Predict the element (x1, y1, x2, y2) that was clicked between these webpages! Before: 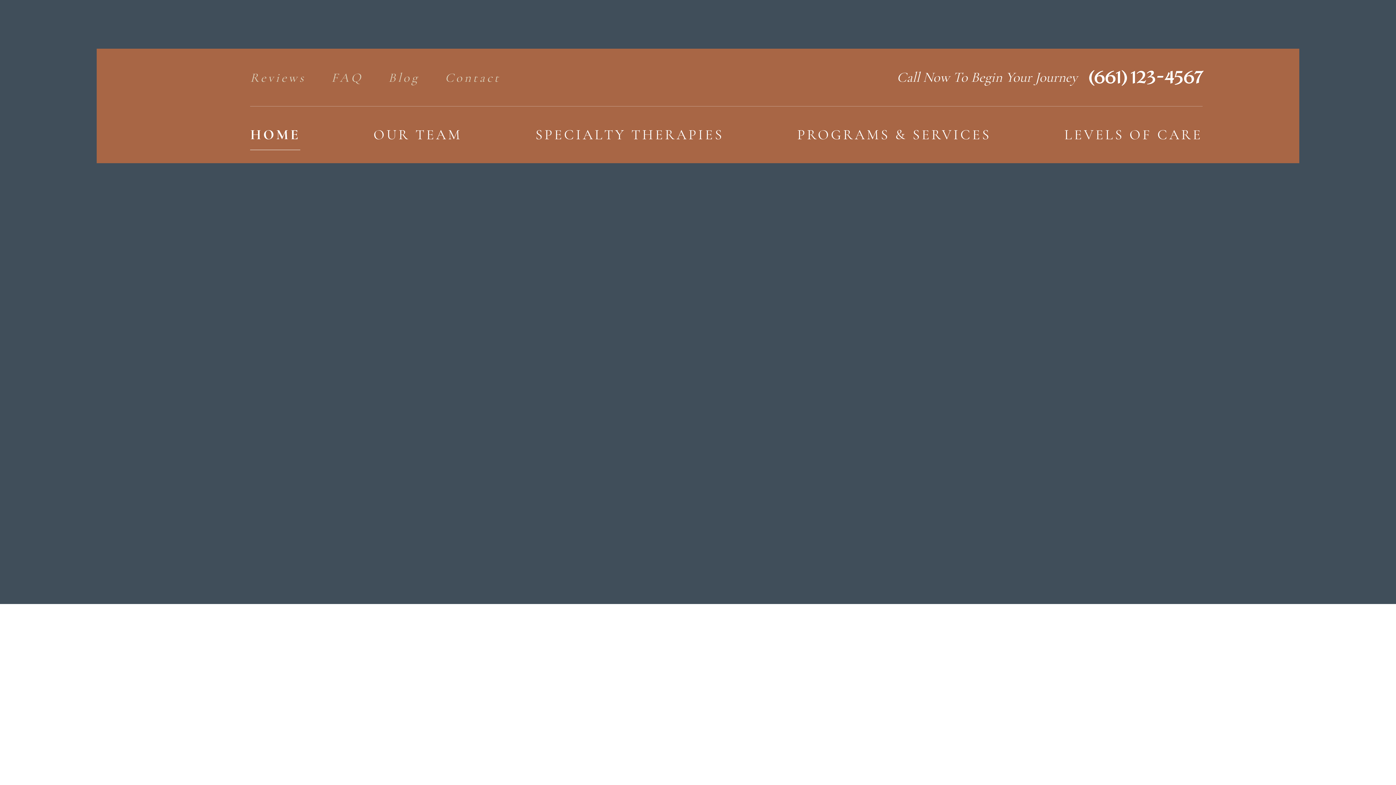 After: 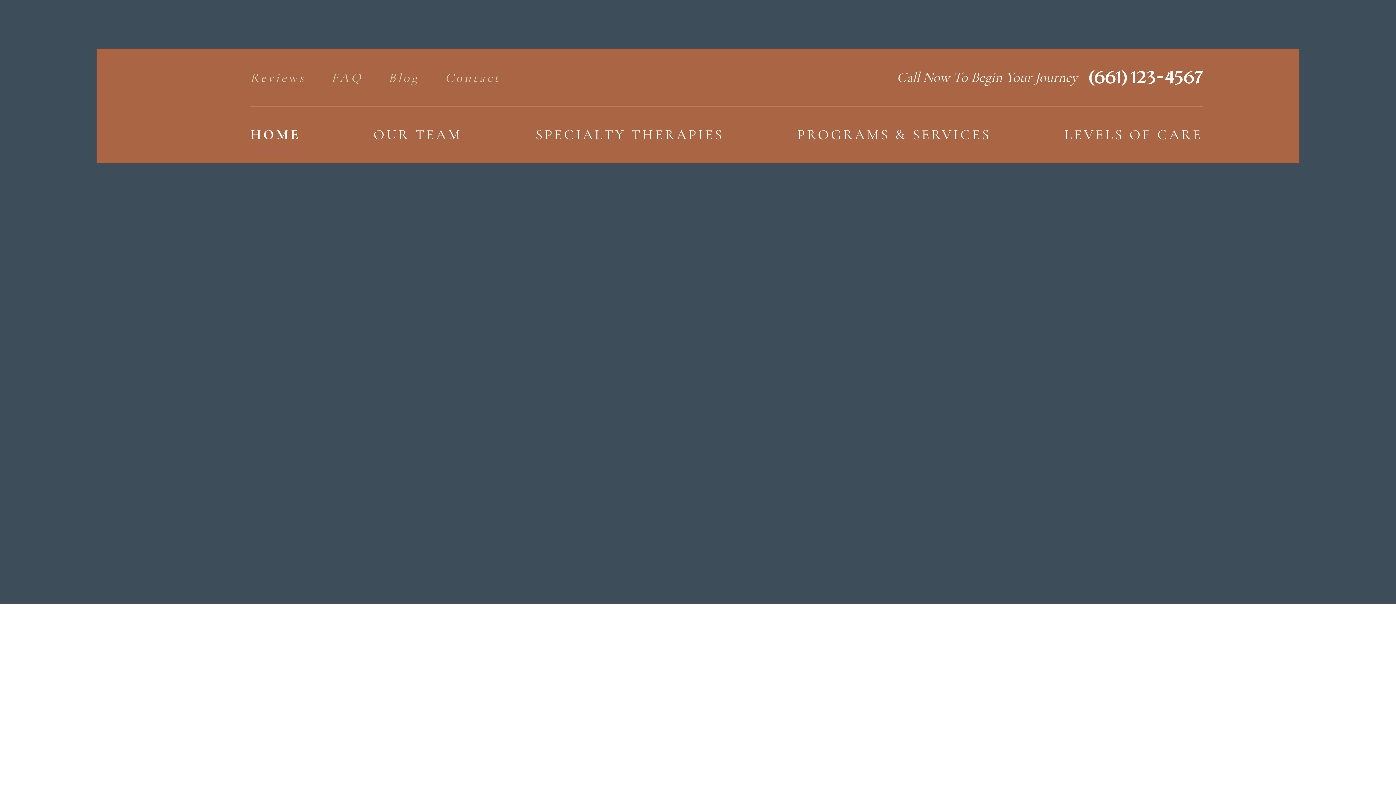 Action: label: Blog bbox: (388, 70, 419, 96)